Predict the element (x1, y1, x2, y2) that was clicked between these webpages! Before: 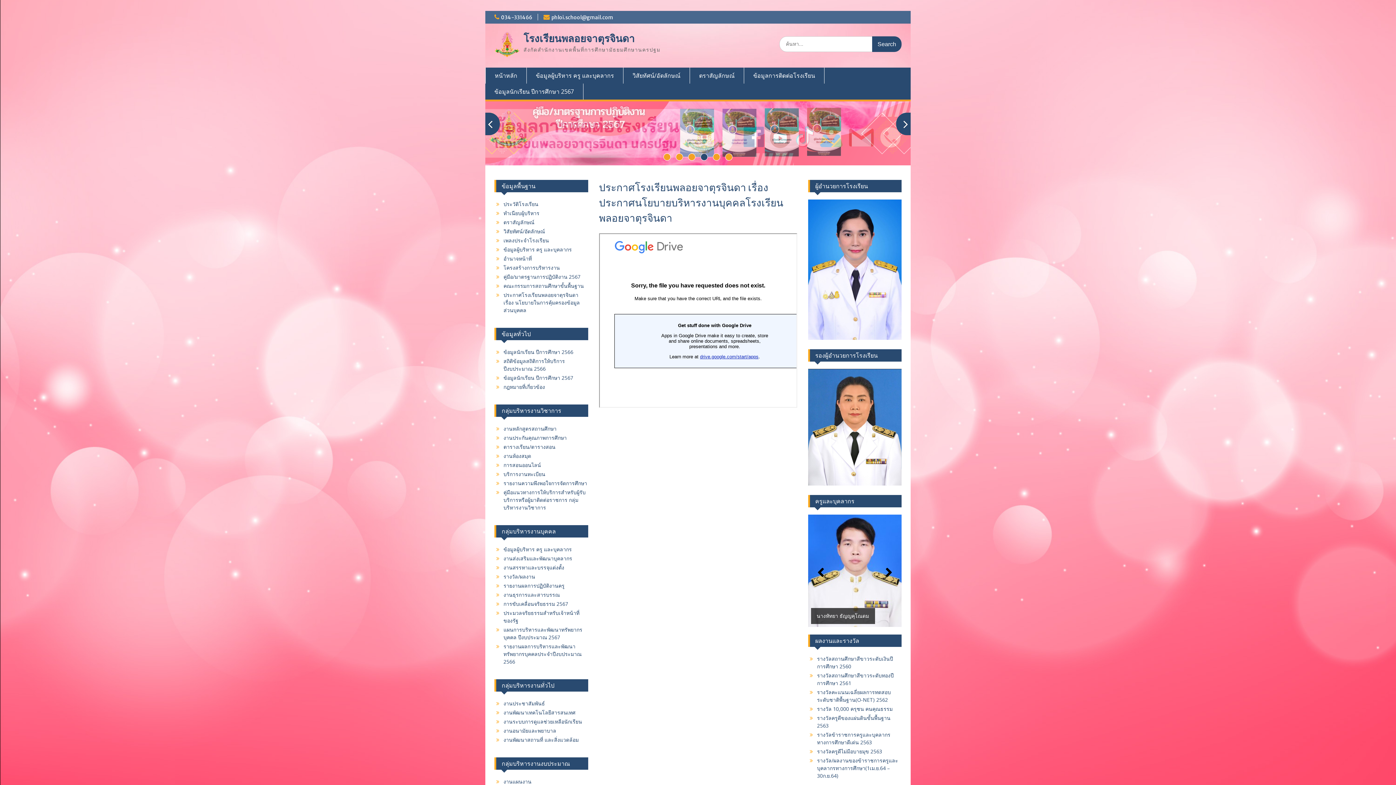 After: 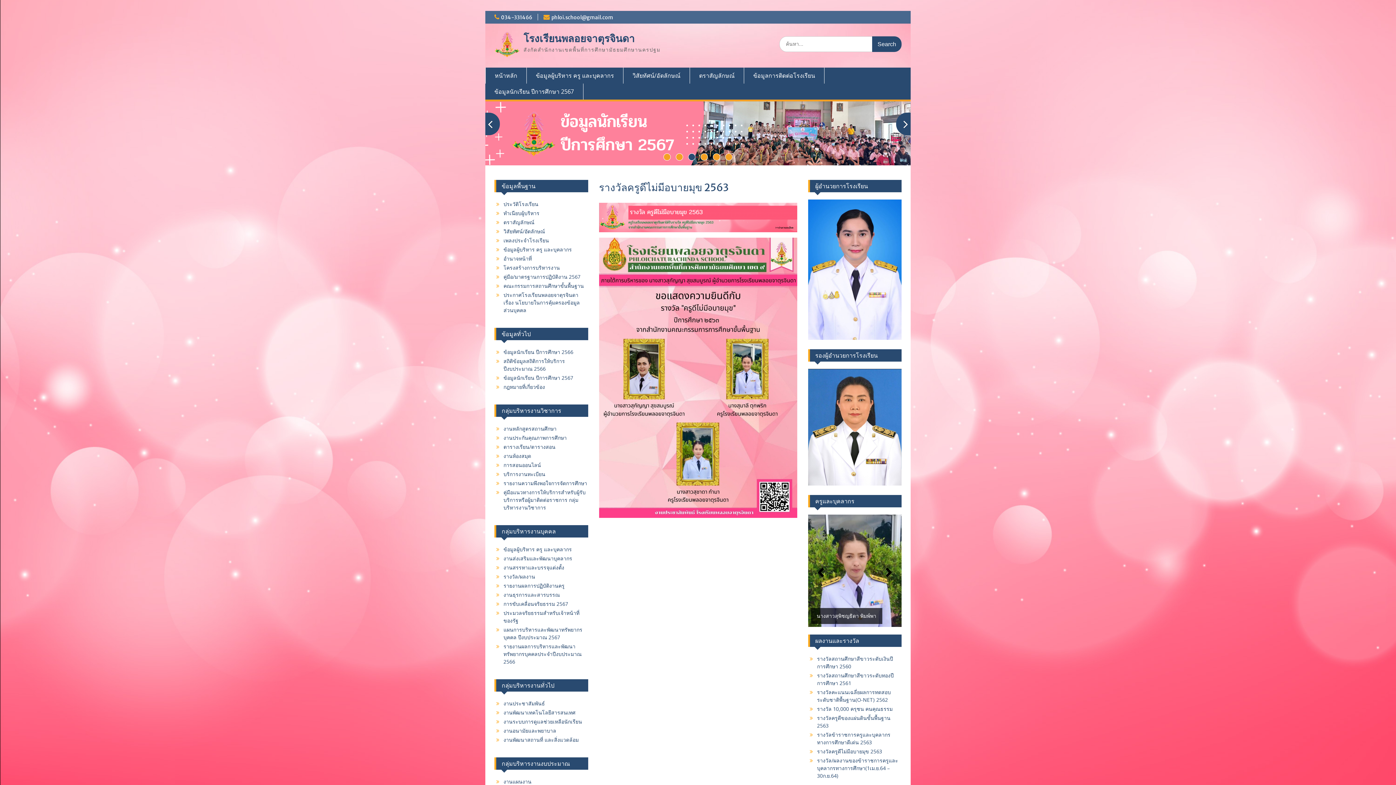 Action: label: รางวัลครูดีไม่มีอบายมุข 2563 bbox: (817, 748, 882, 755)